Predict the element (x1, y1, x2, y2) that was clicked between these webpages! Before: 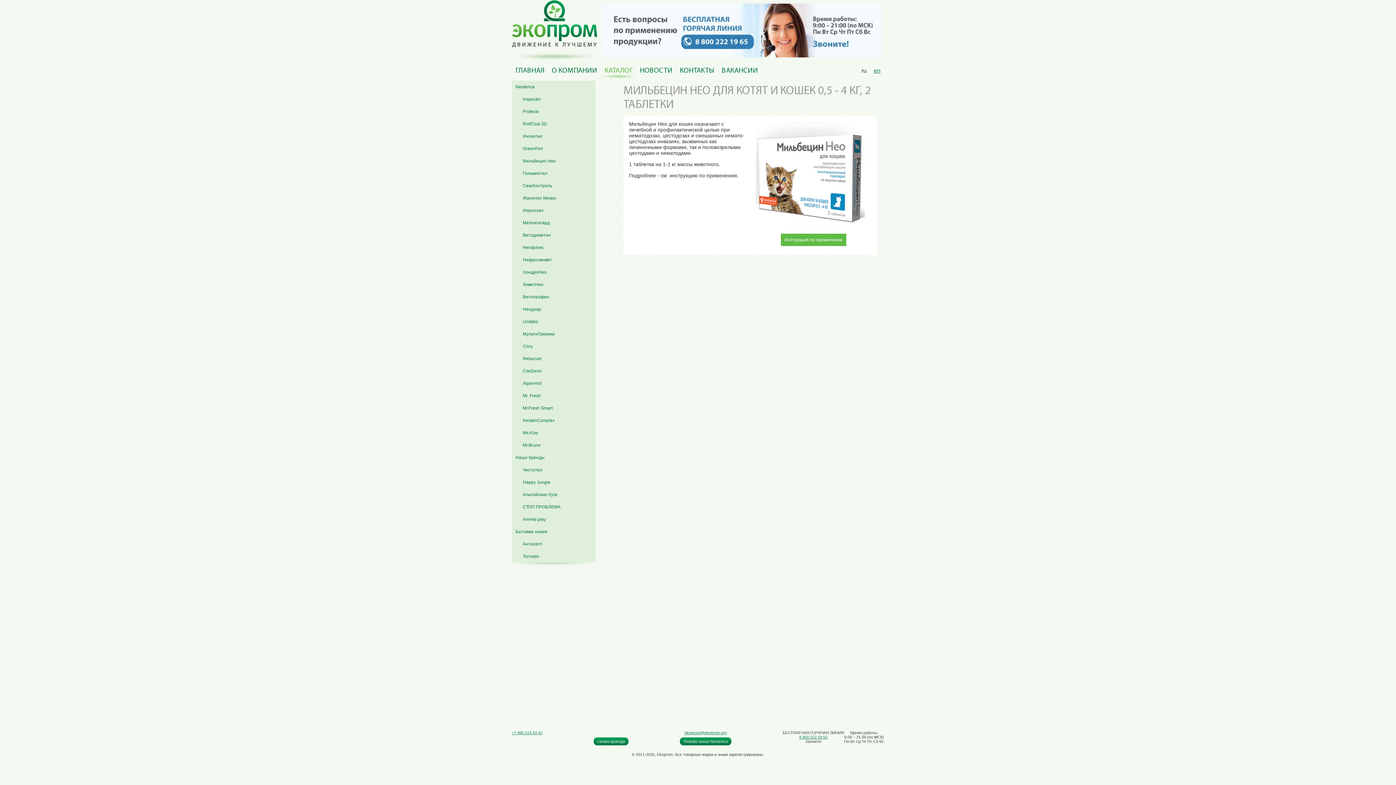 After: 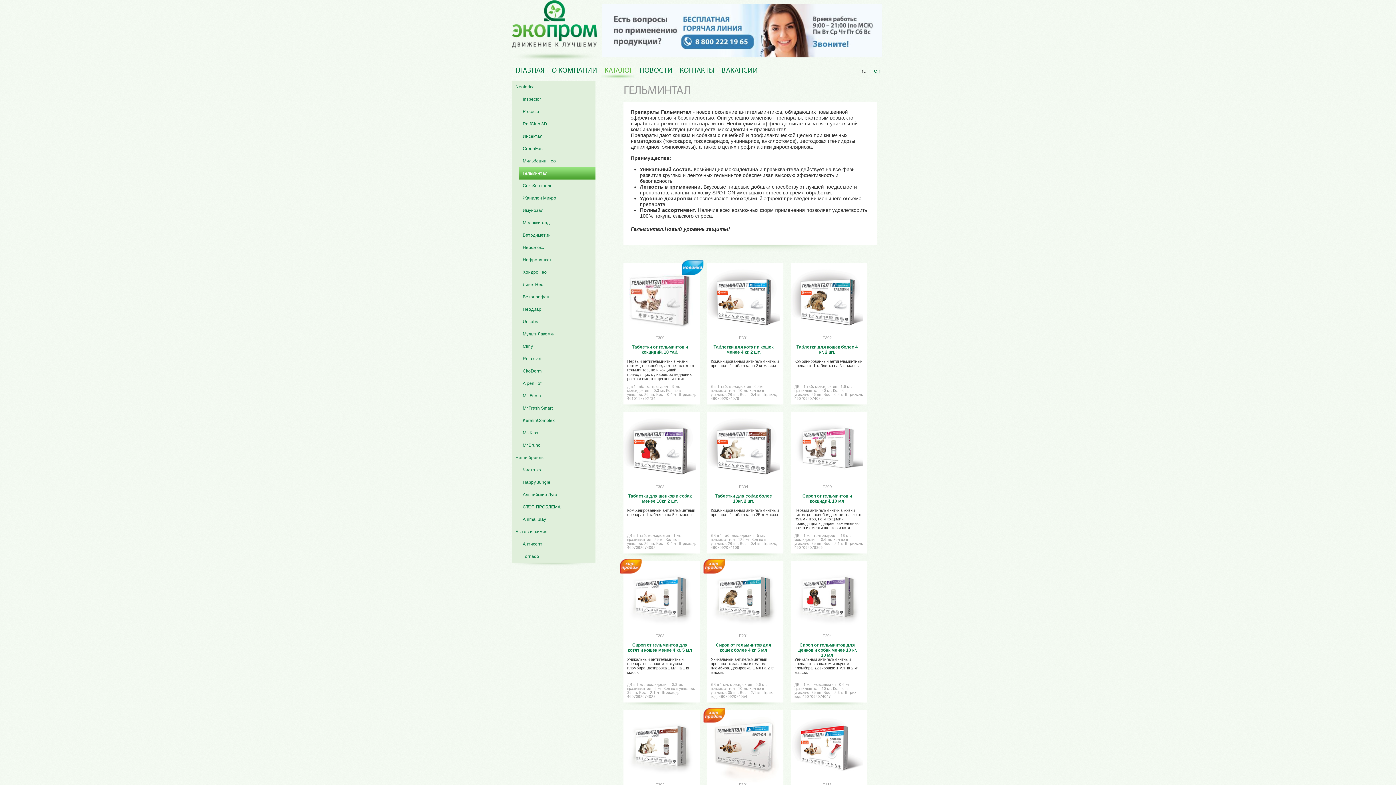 Action: label: Гельминтал bbox: (519, 167, 602, 179)